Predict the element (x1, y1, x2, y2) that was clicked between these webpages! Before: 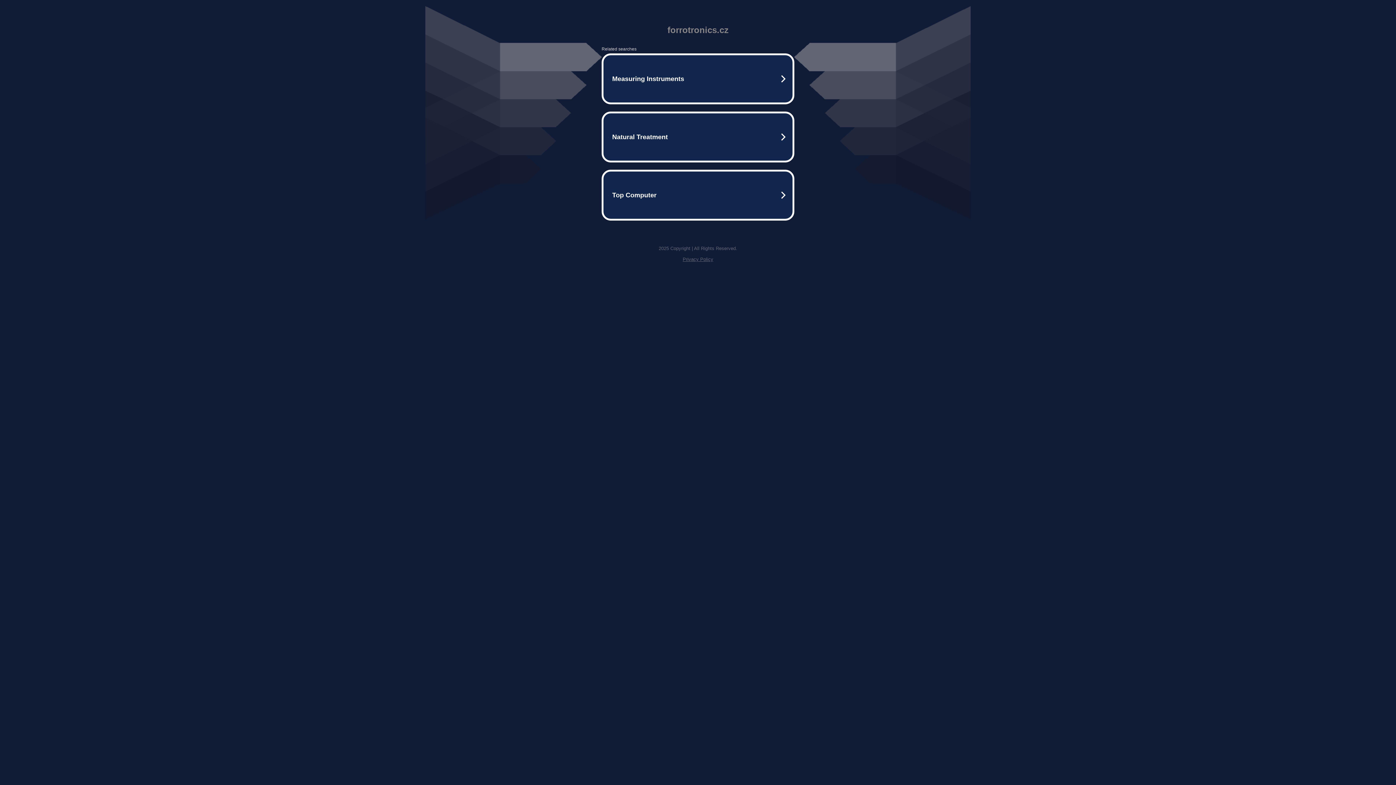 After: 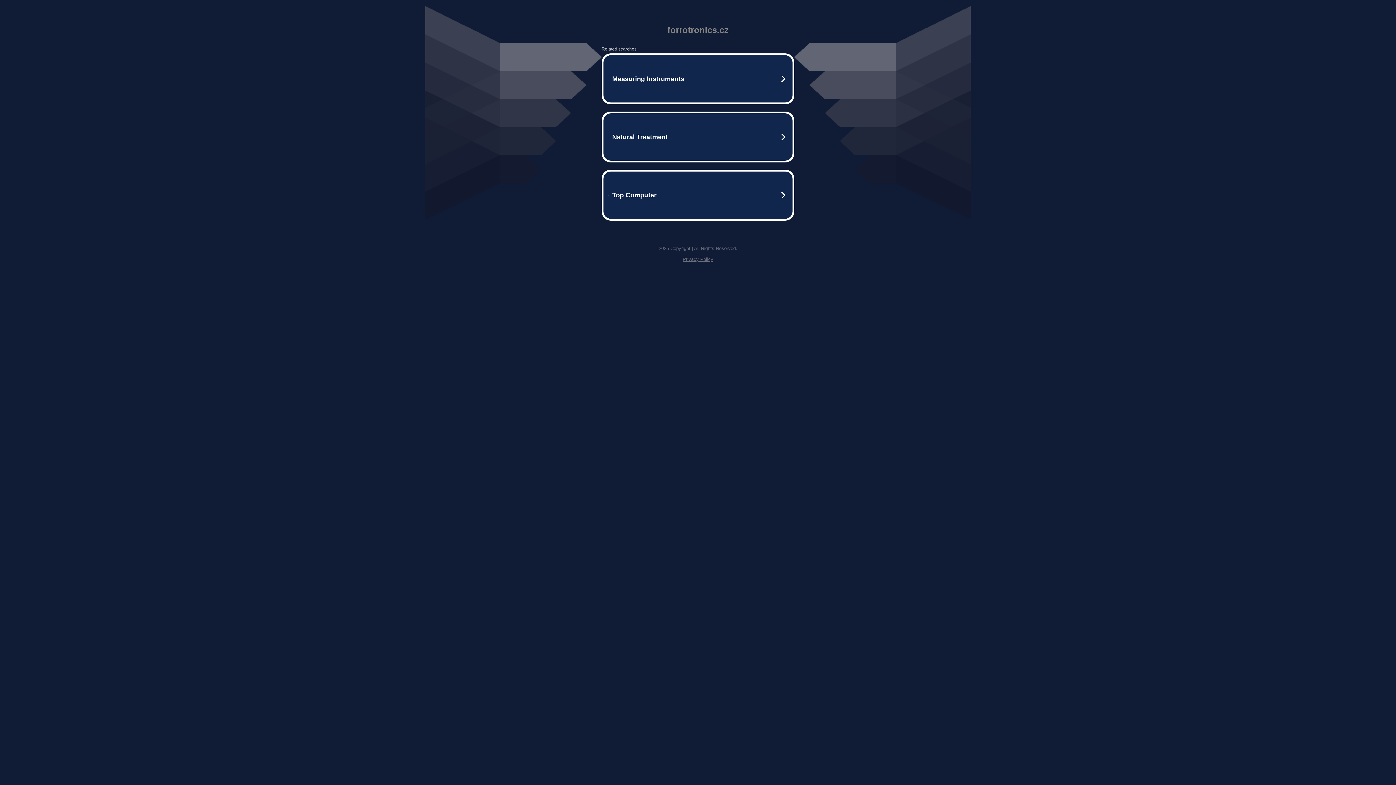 Action: label: Privacy Policy bbox: (682, 256, 713, 262)